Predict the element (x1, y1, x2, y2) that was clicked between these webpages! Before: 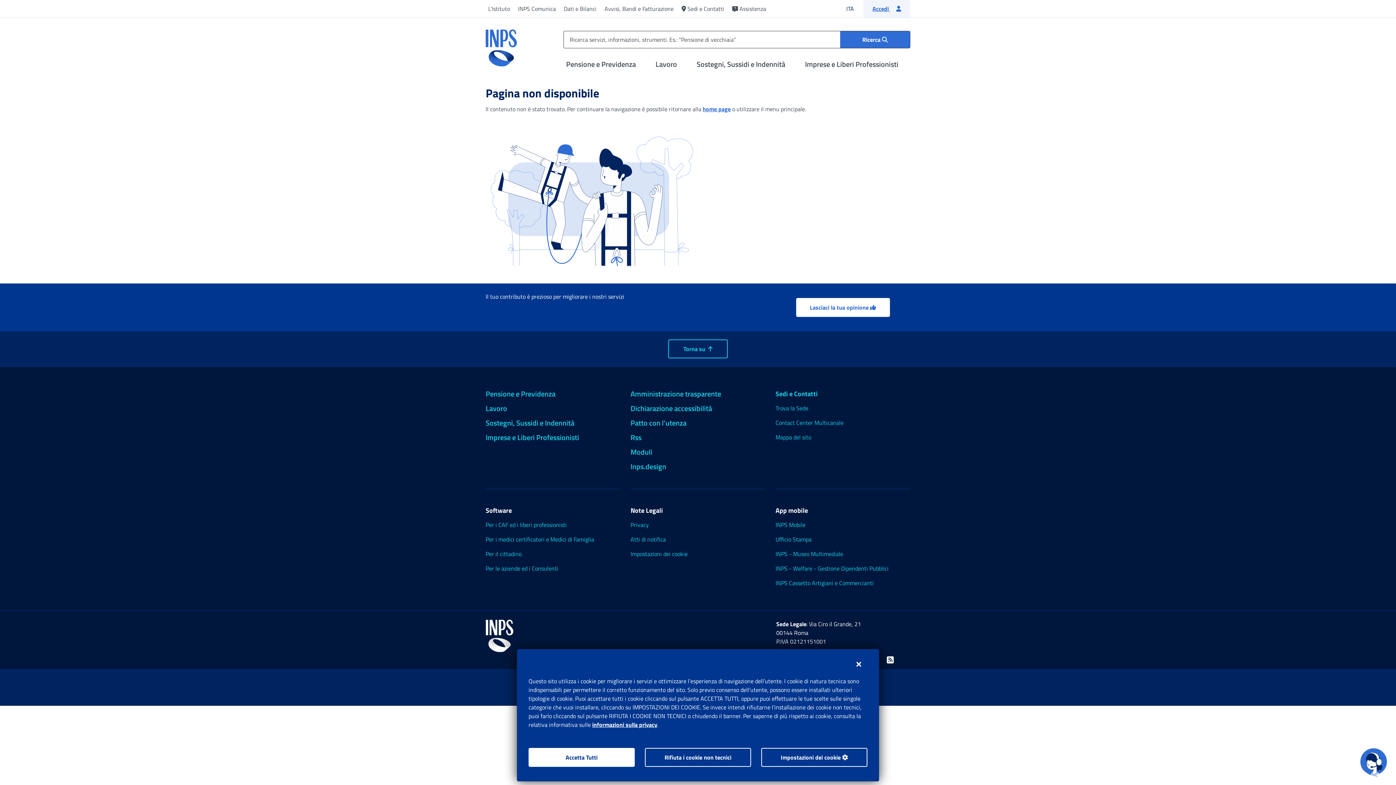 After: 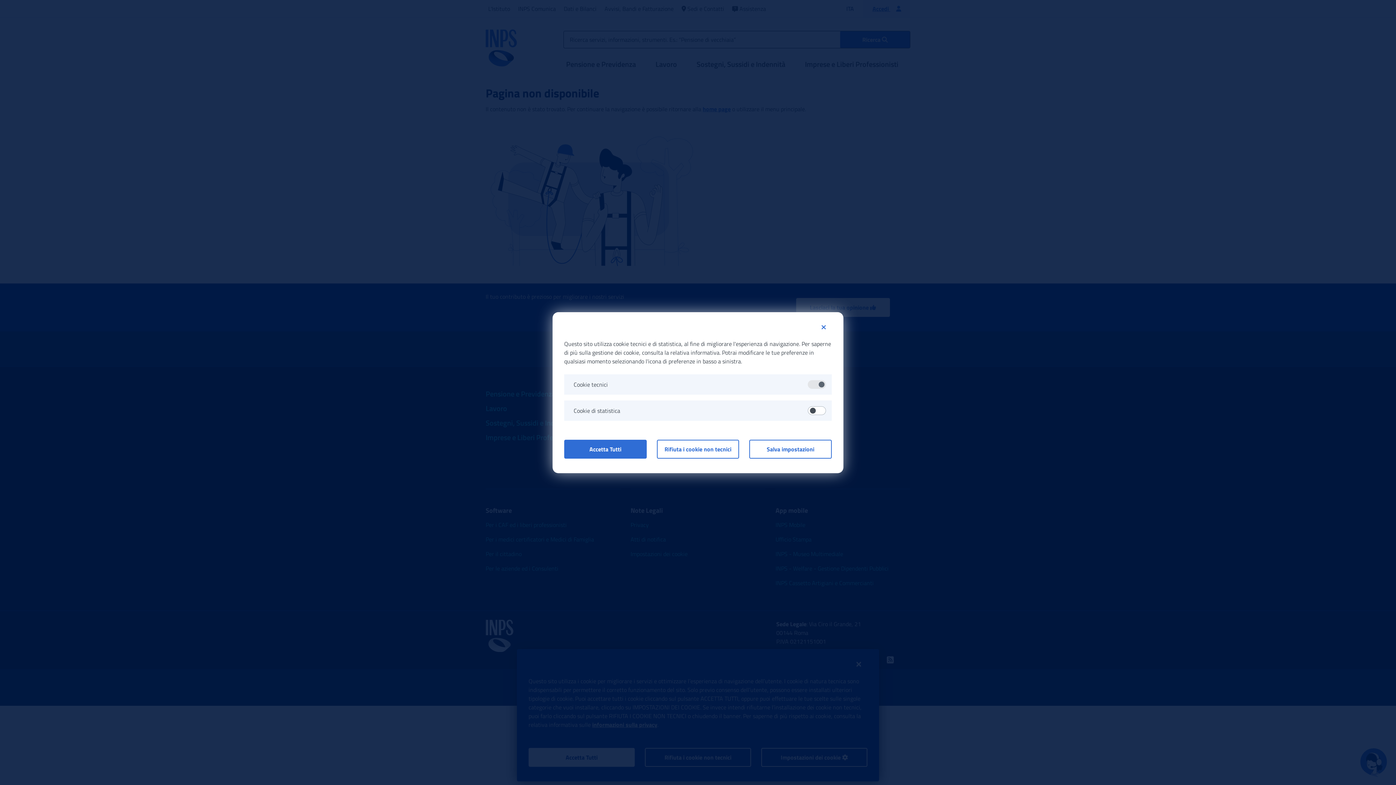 Action: bbox: (761, 748, 867, 767) label: Impostazioni dei cookie 